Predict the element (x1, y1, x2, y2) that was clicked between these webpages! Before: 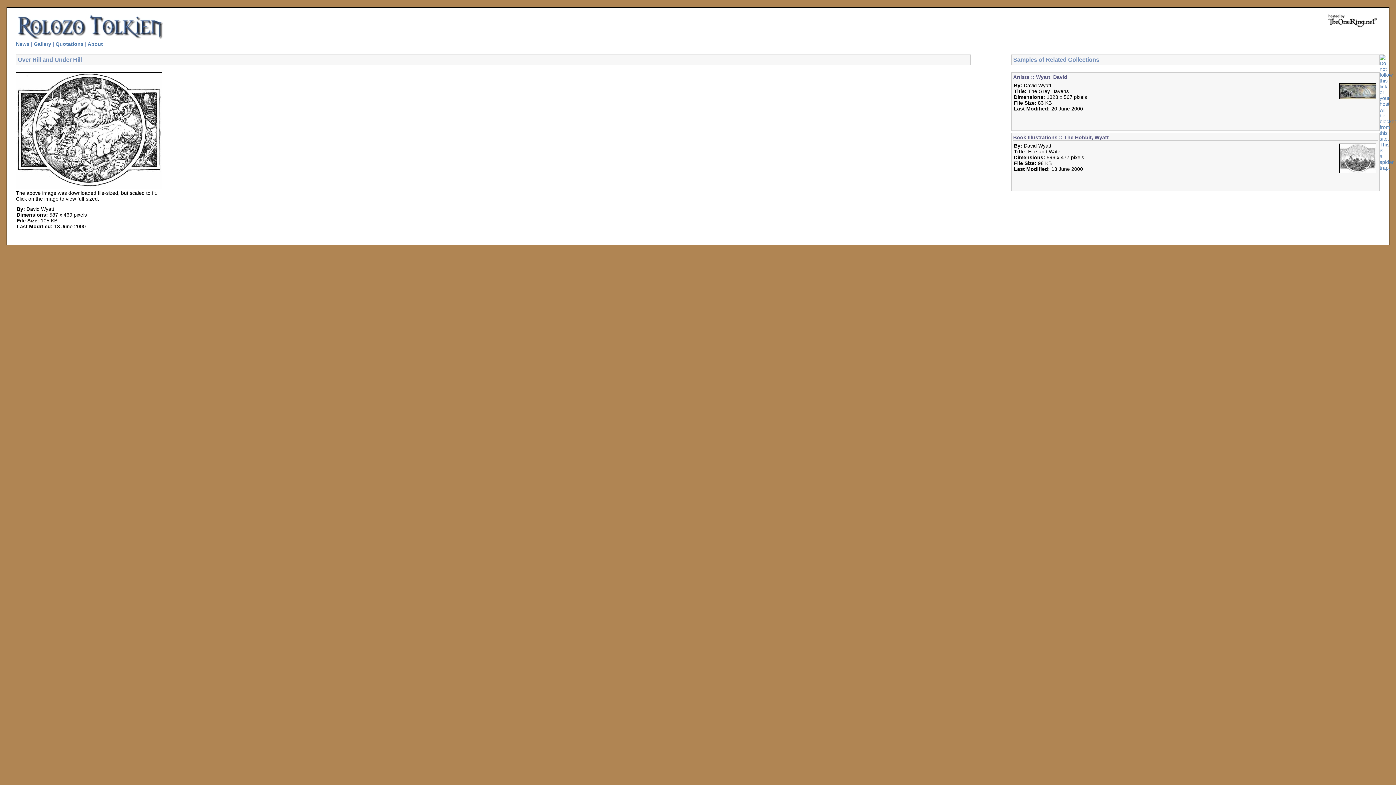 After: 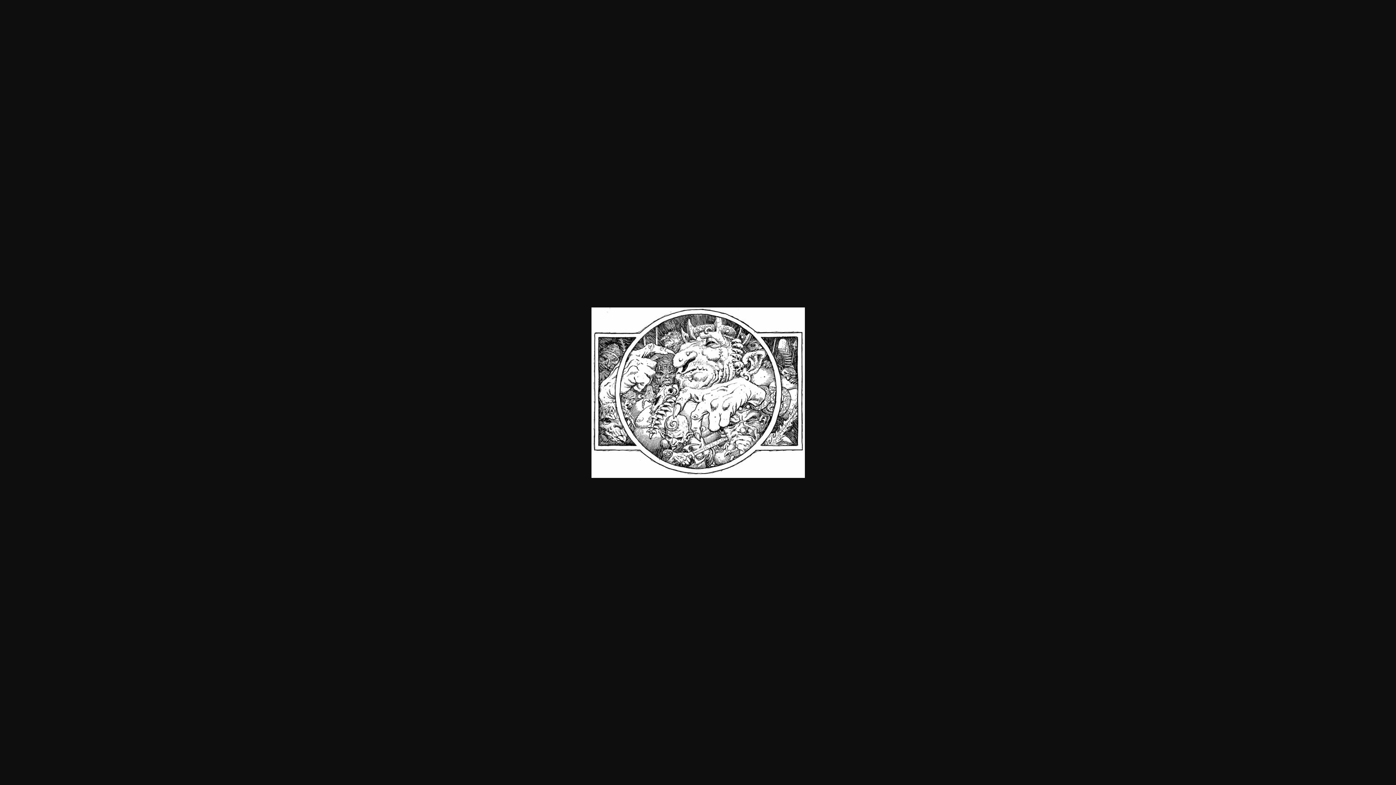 Action: bbox: (16, 184, 162, 190)